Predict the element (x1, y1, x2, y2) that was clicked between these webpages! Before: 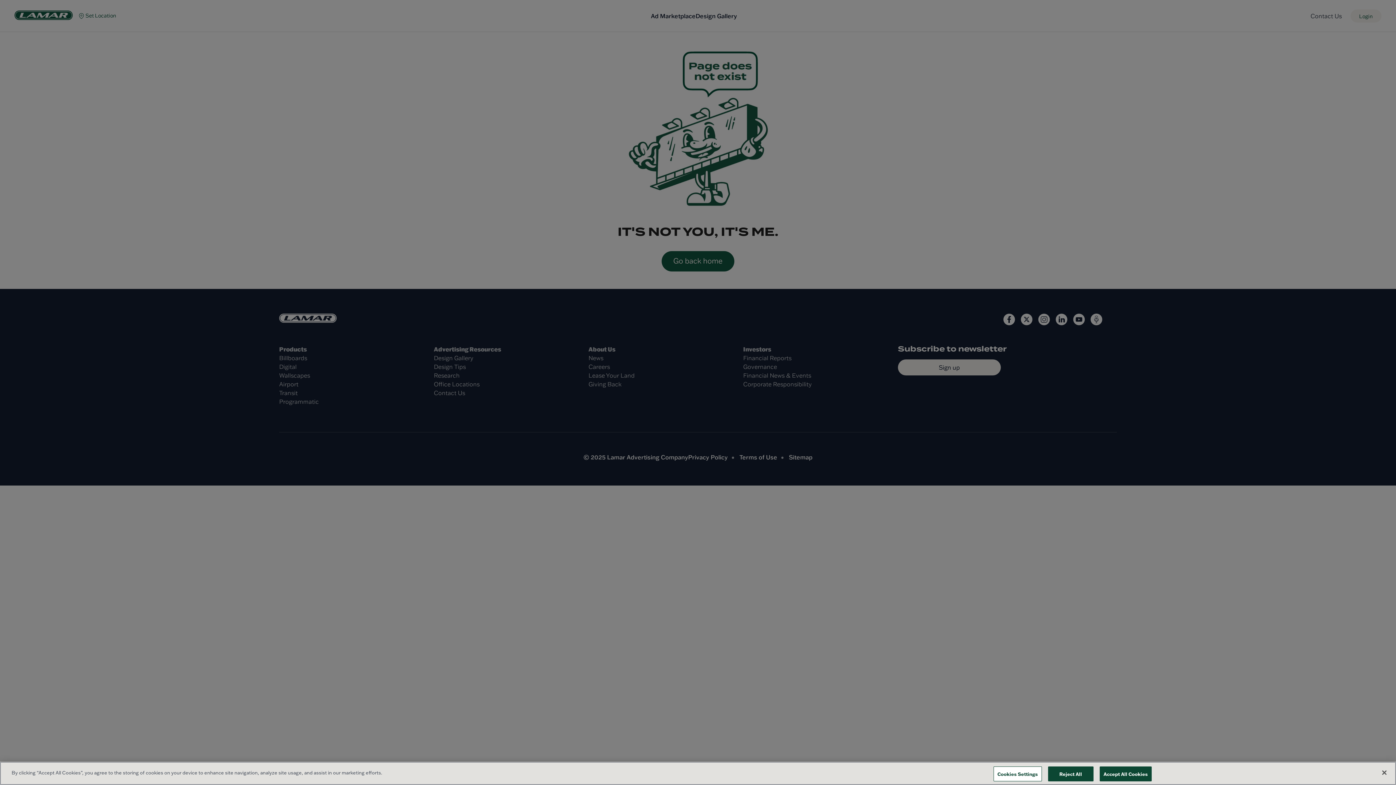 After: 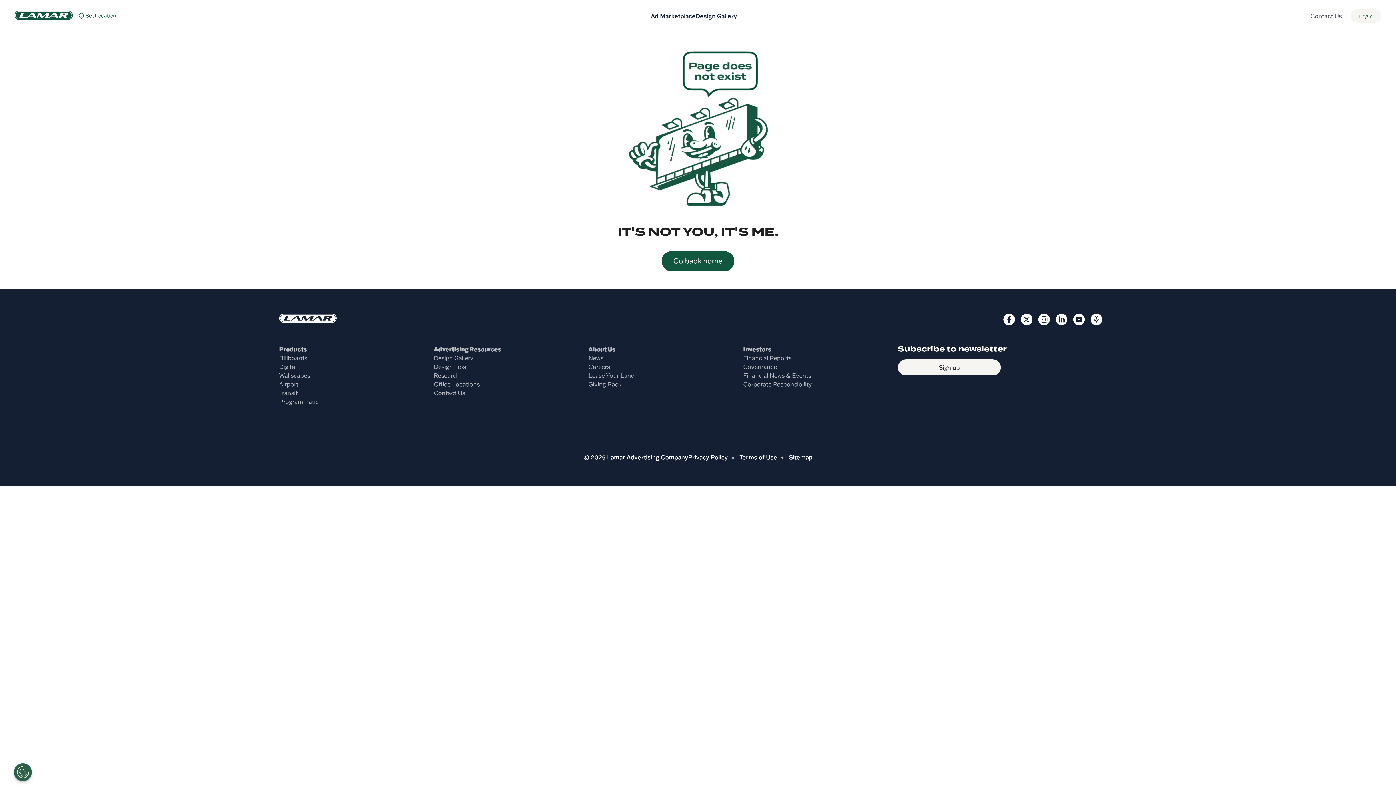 Action: bbox: (1376, 765, 1392, 781) label: Close